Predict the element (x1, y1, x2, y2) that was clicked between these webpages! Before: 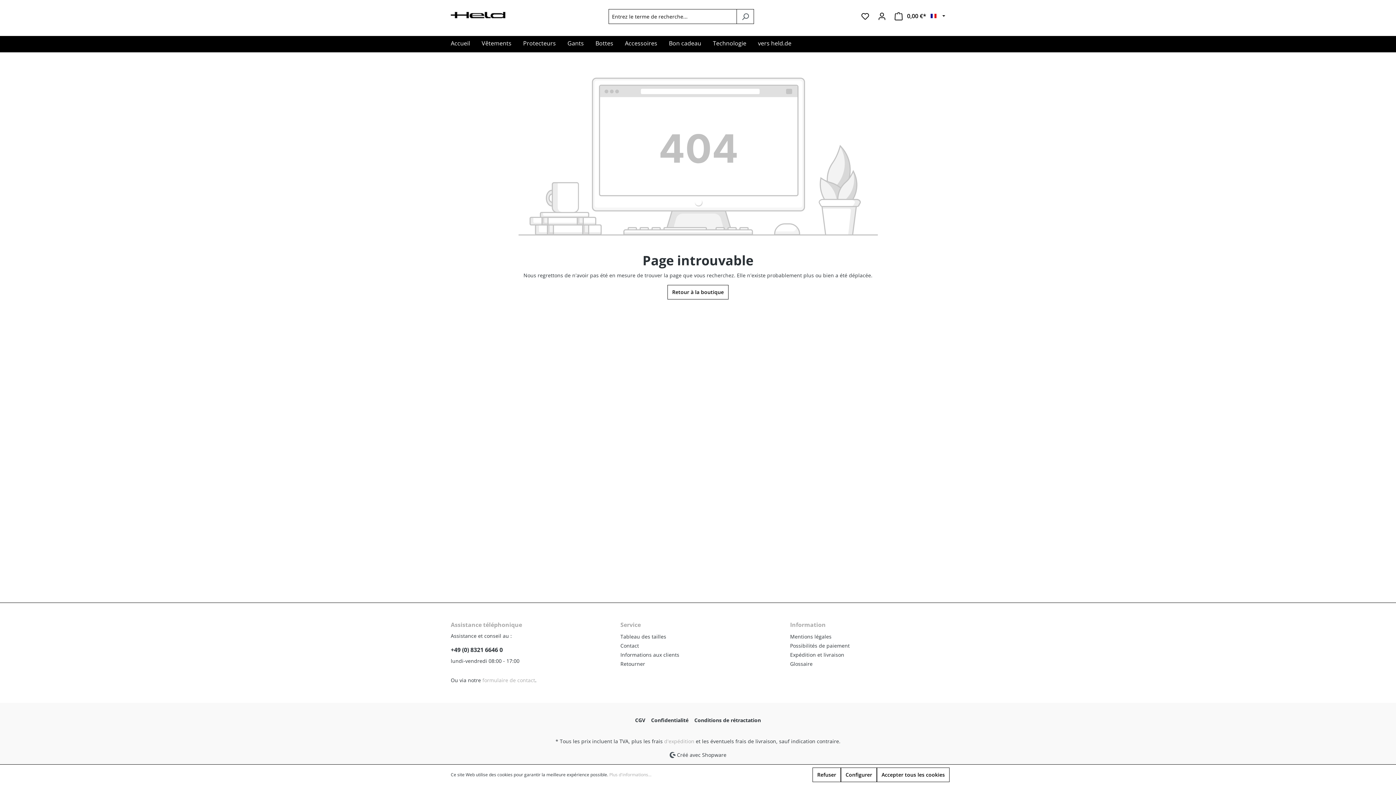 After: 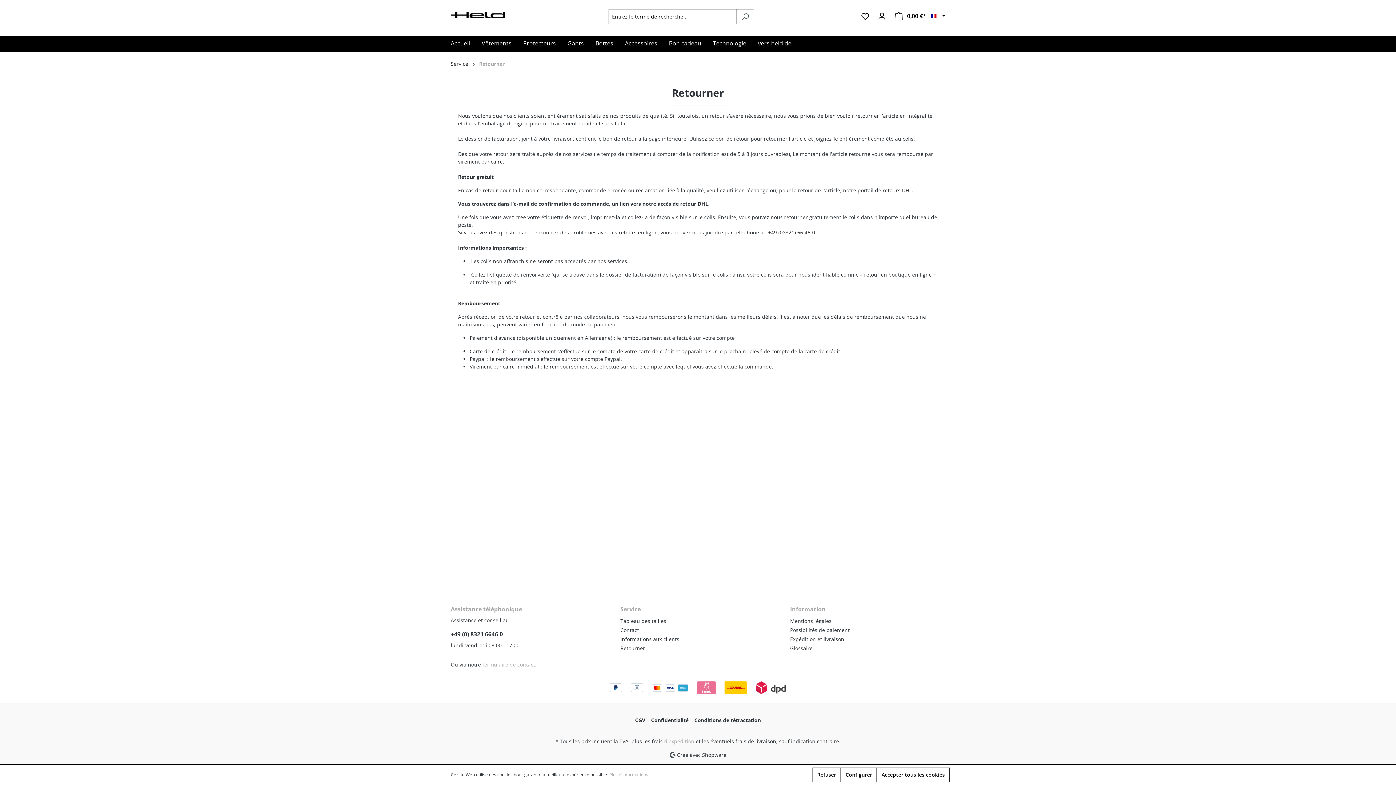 Action: label: Retourner bbox: (620, 660, 645, 667)